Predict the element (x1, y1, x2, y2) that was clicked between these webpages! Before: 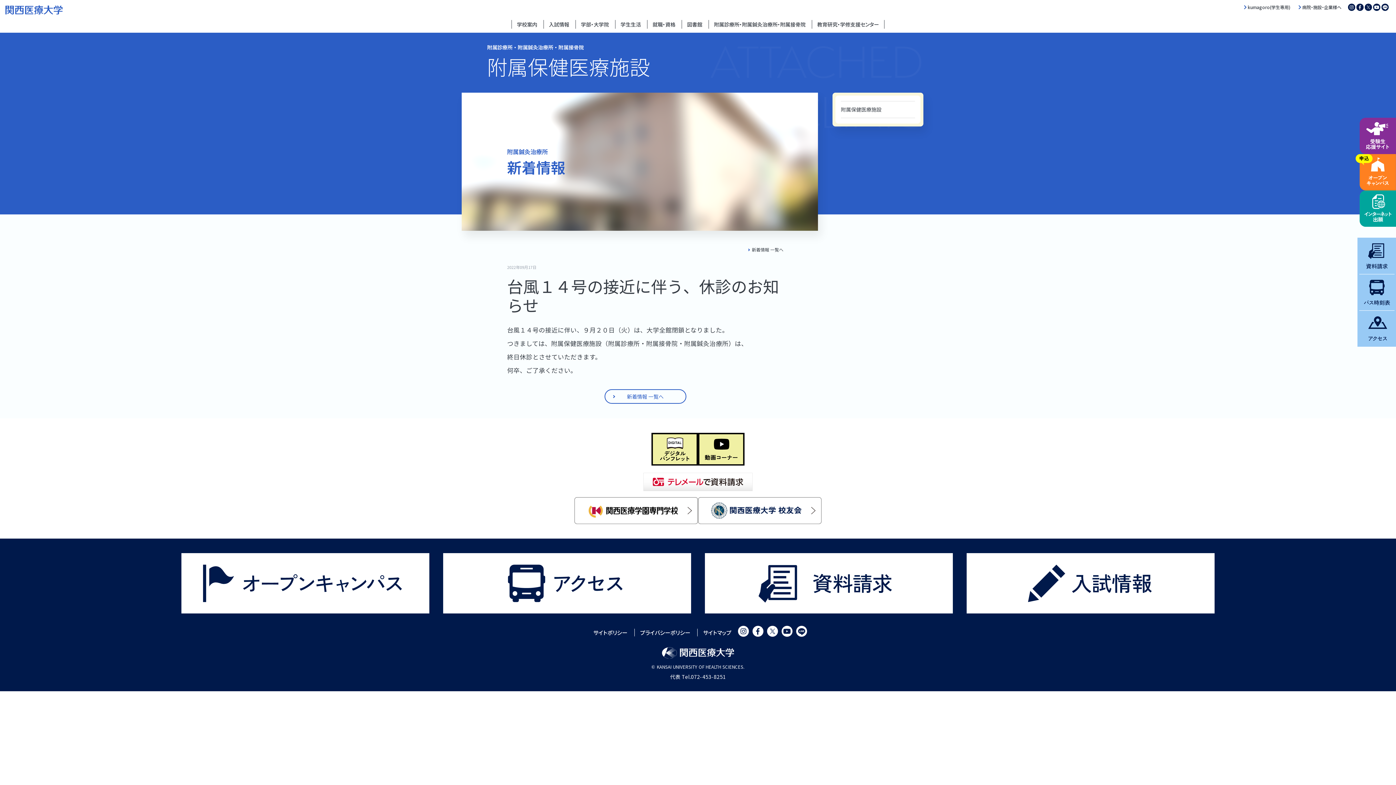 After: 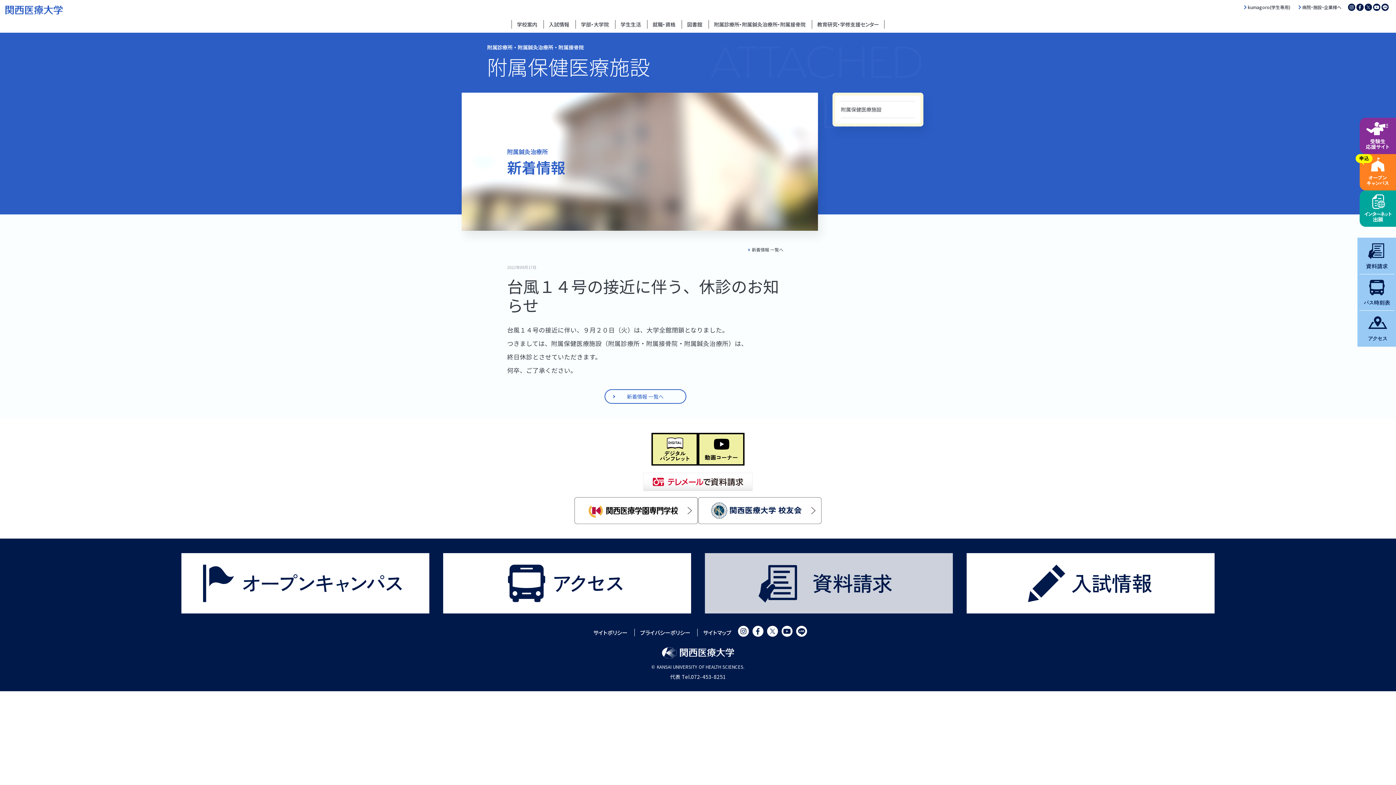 Action: bbox: (705, 553, 953, 613)